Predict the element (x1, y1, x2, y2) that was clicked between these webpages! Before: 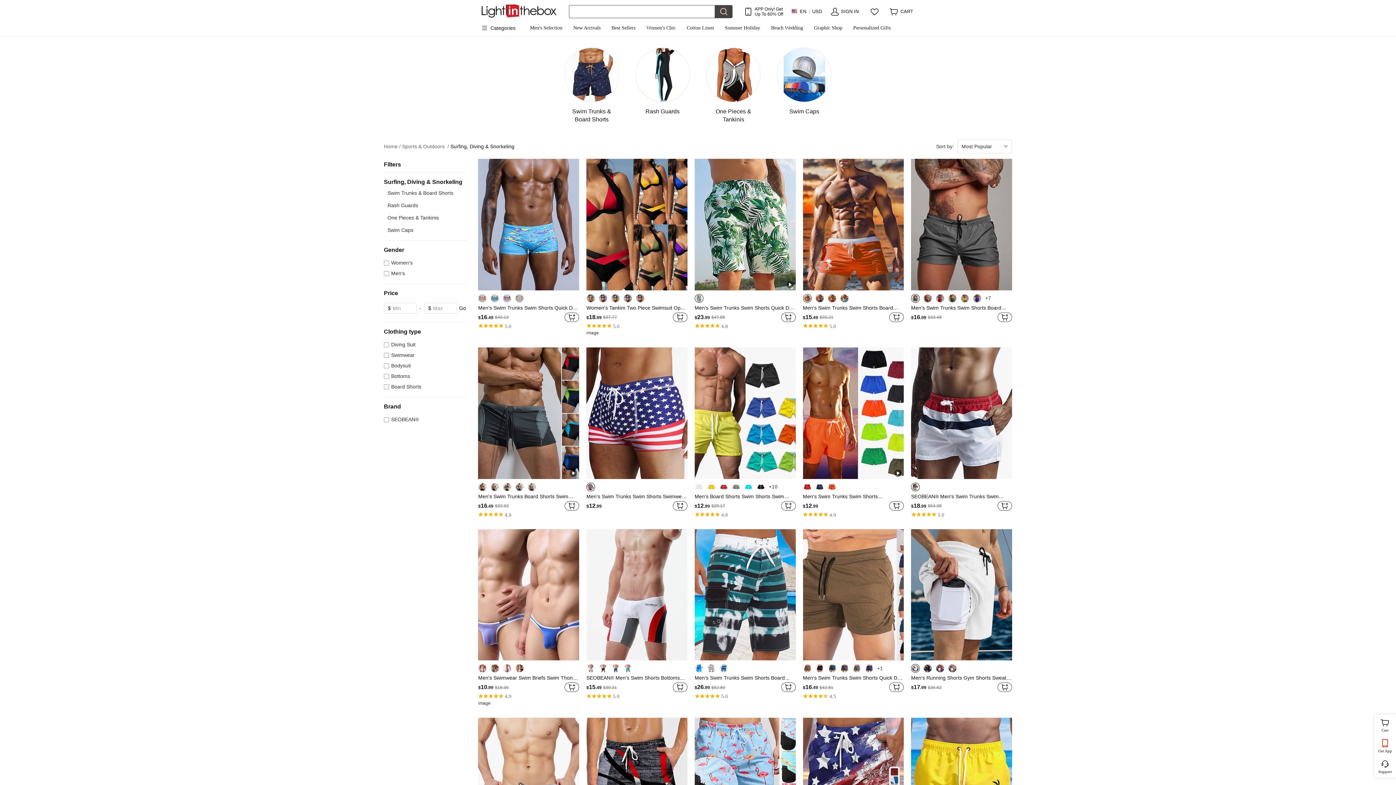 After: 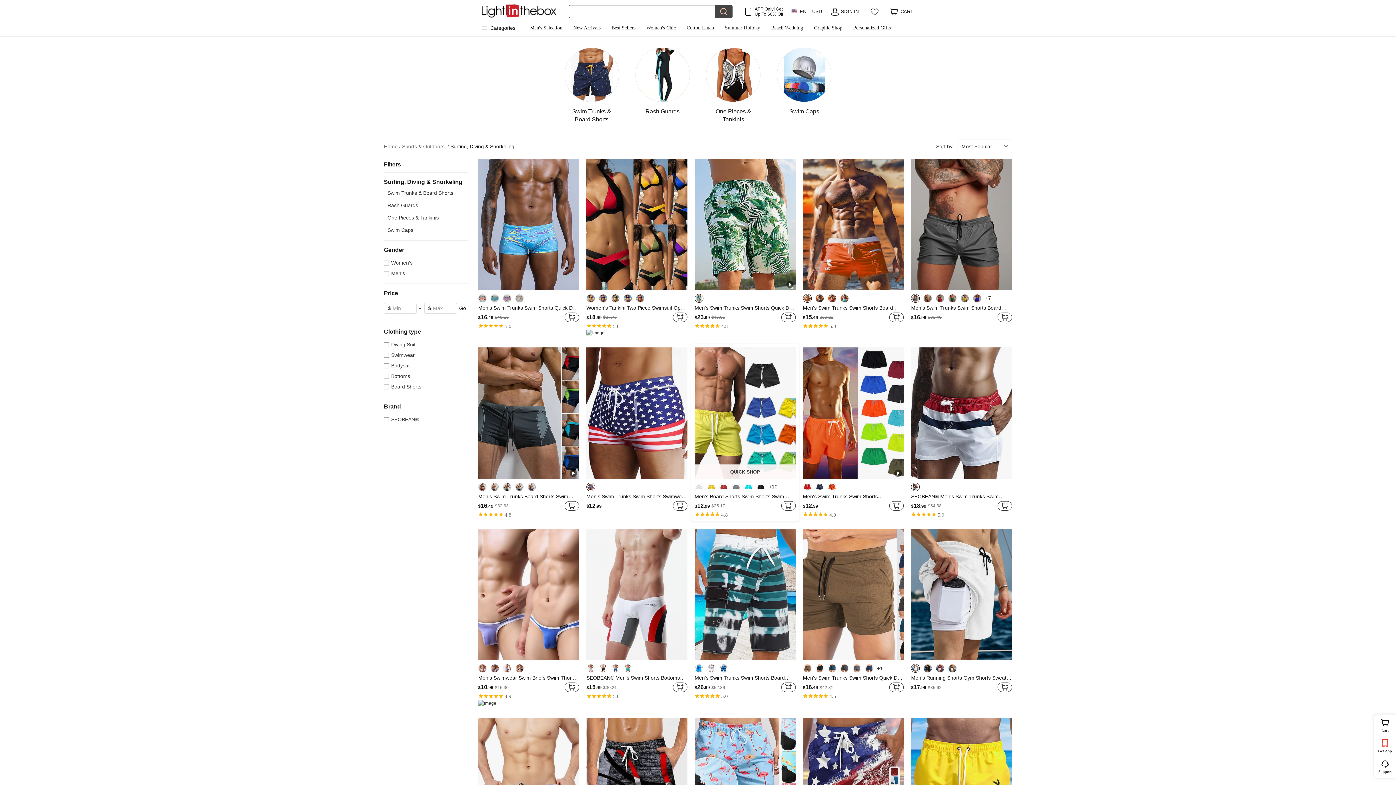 Action: bbox: (691, 343, 799, 522) label: QUICK SHOP
+10
Men's Board Shorts Swim Shorts Swim Trunks Drawstring with Pockets Solid Colored Waterproof UV Sun Protection Swimming Pool Hawaiian Casual / Sporty Black White Micro-elastic
$12.99
$25.17
    
    
 4.8